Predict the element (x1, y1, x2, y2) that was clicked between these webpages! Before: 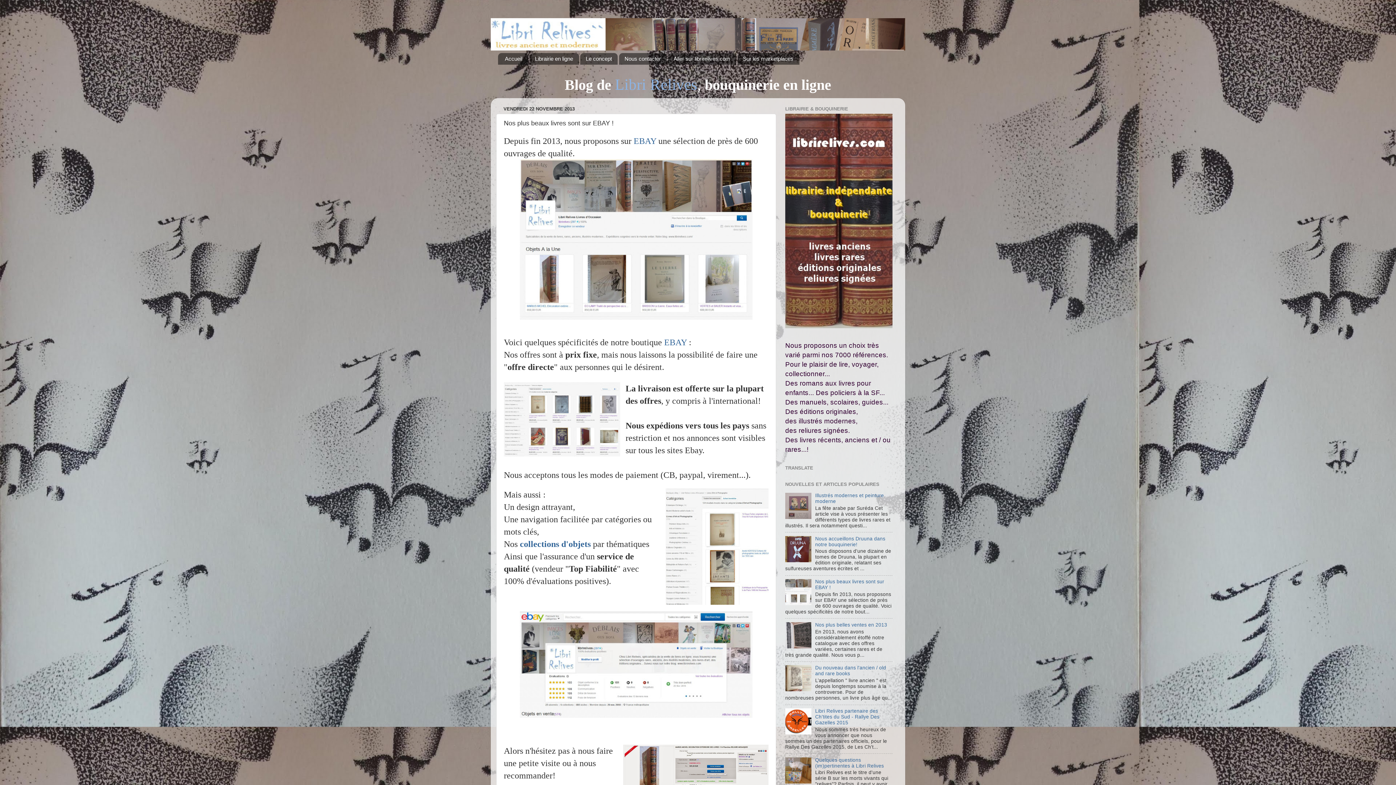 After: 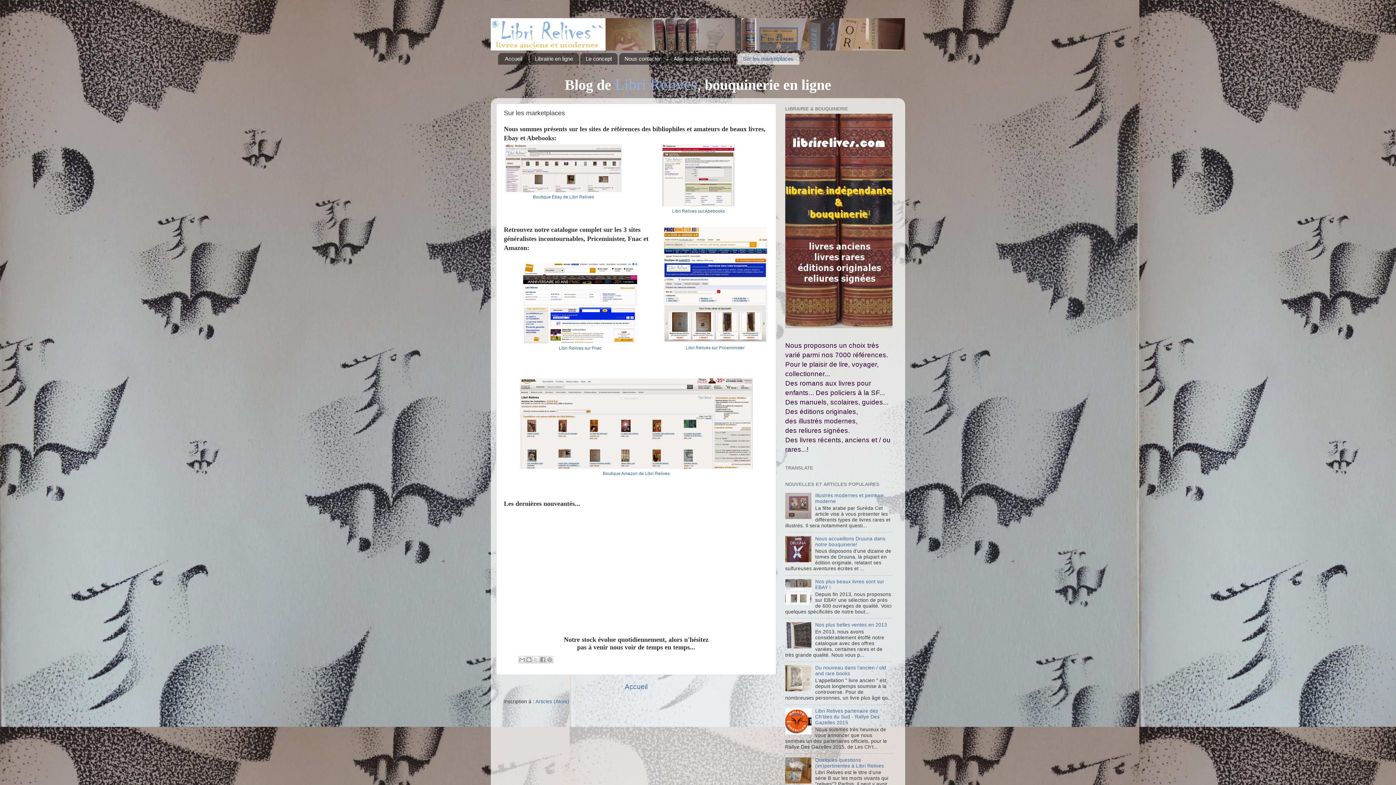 Action: label: Sur les marketplaces bbox: (737, 53, 799, 64)